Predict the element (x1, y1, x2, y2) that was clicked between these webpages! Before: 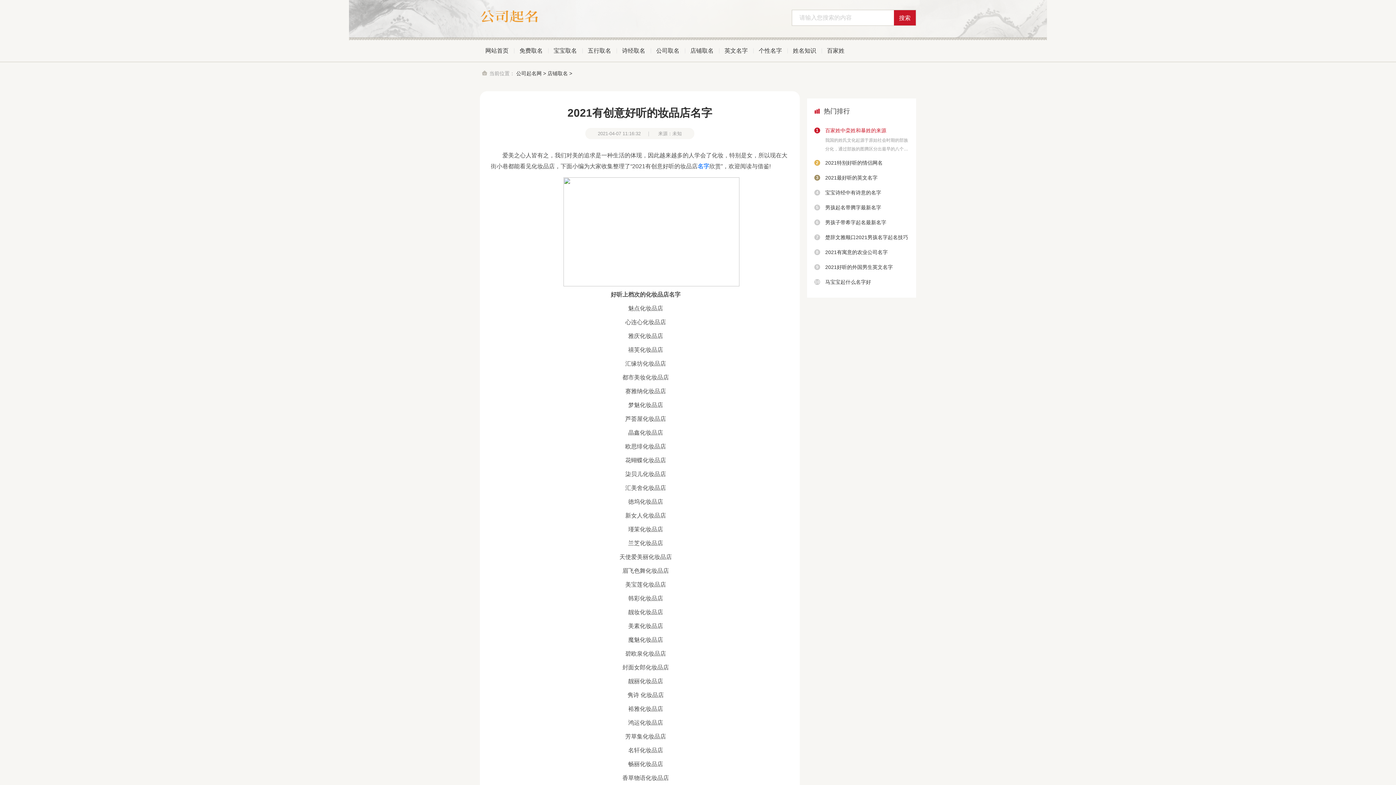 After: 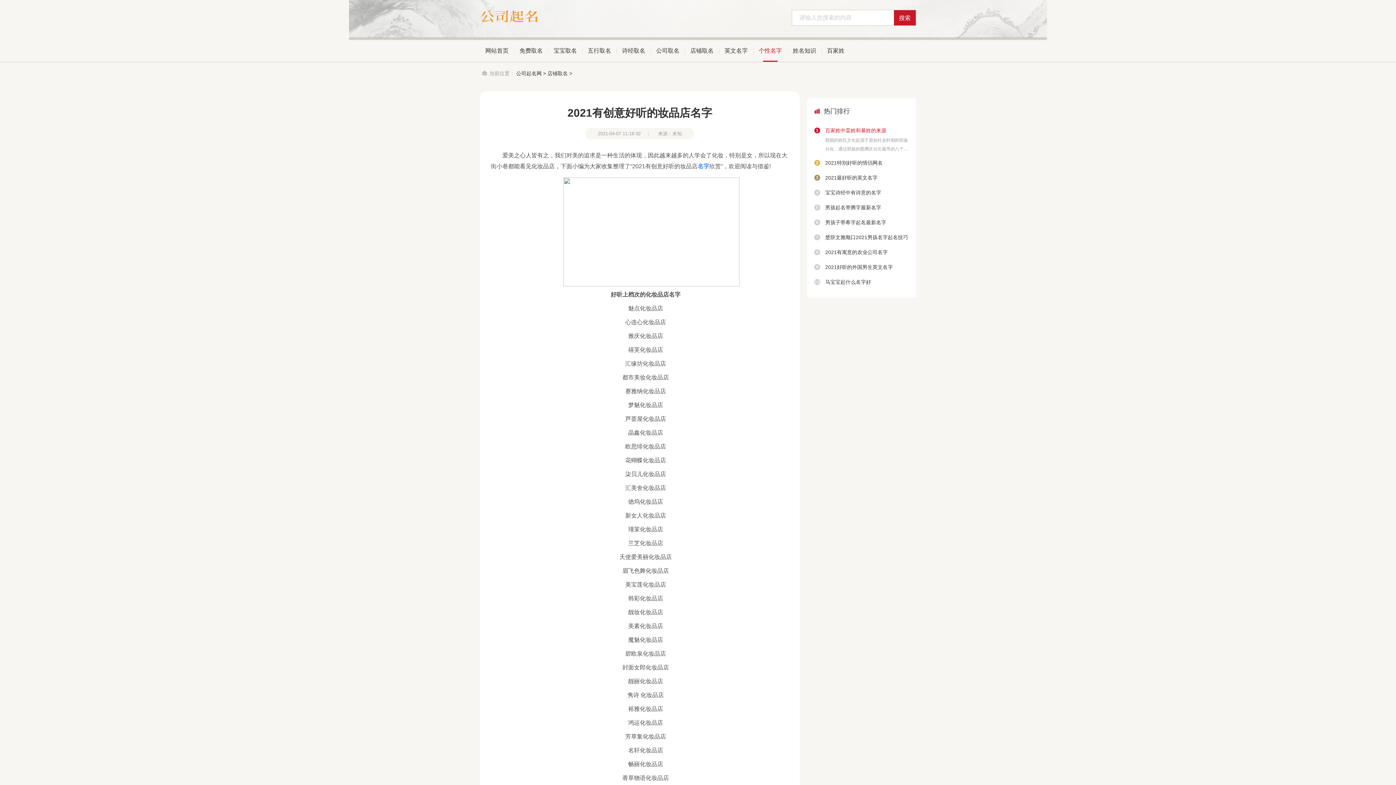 Action: label: 个性名字 bbox: (758, 40, 782, 61)